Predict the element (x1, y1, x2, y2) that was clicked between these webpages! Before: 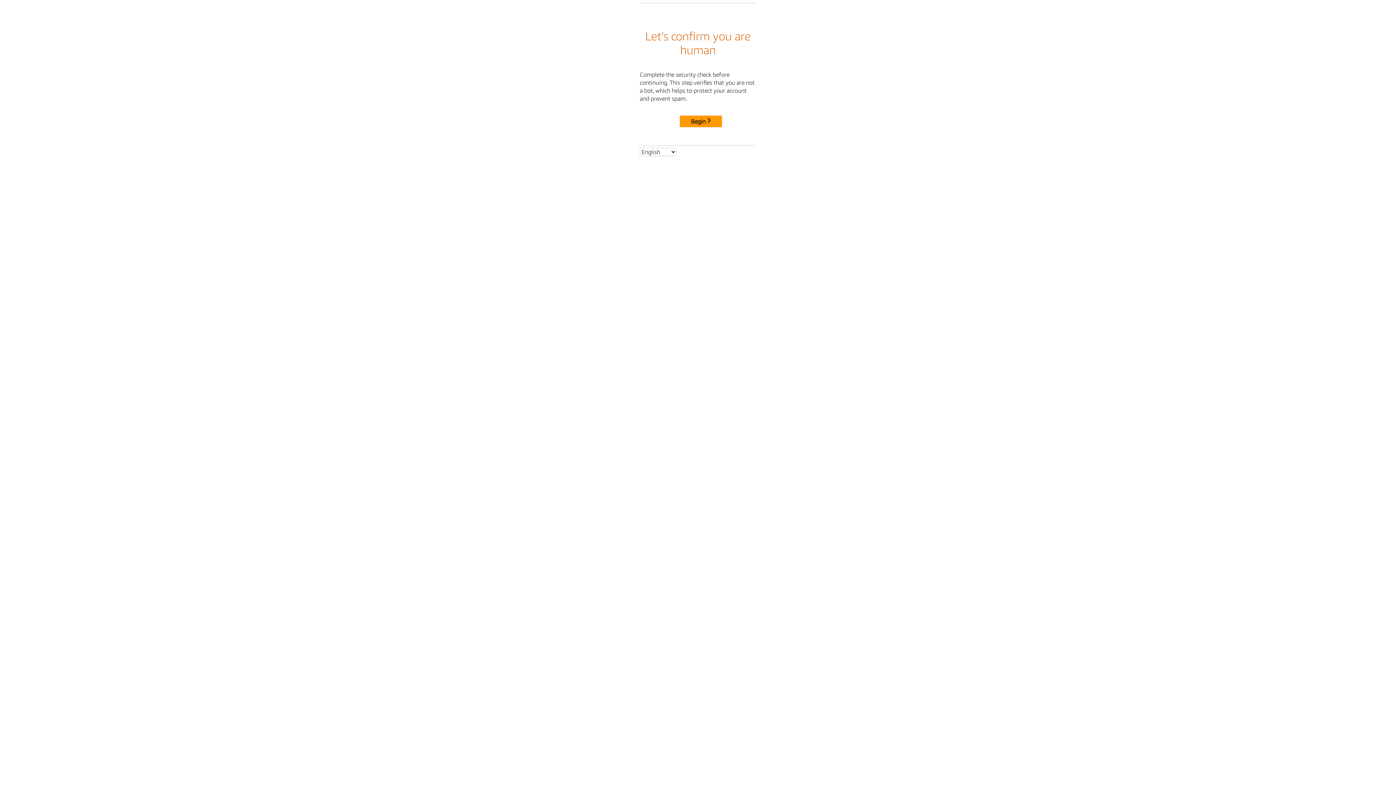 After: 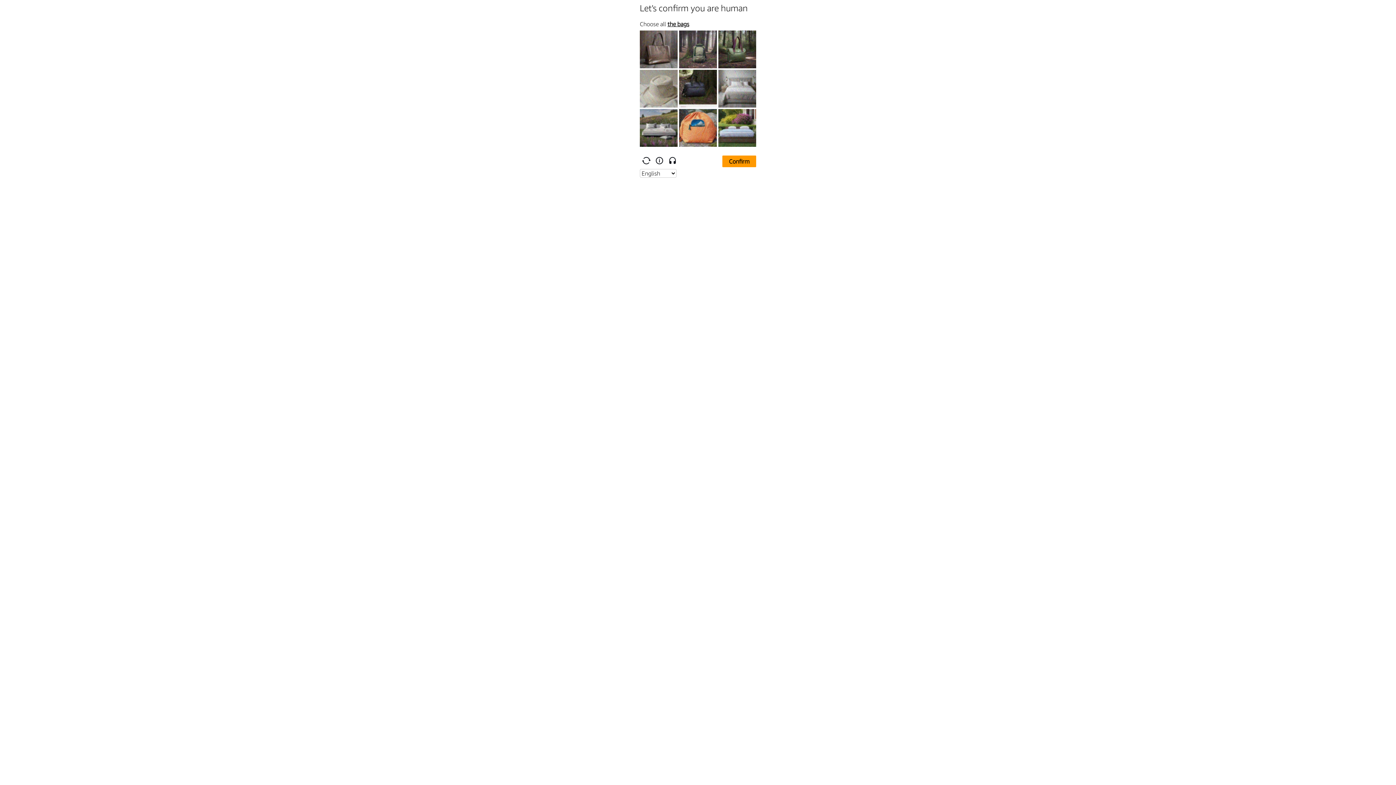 Action: label: Begin bbox: (680, 115, 722, 127)